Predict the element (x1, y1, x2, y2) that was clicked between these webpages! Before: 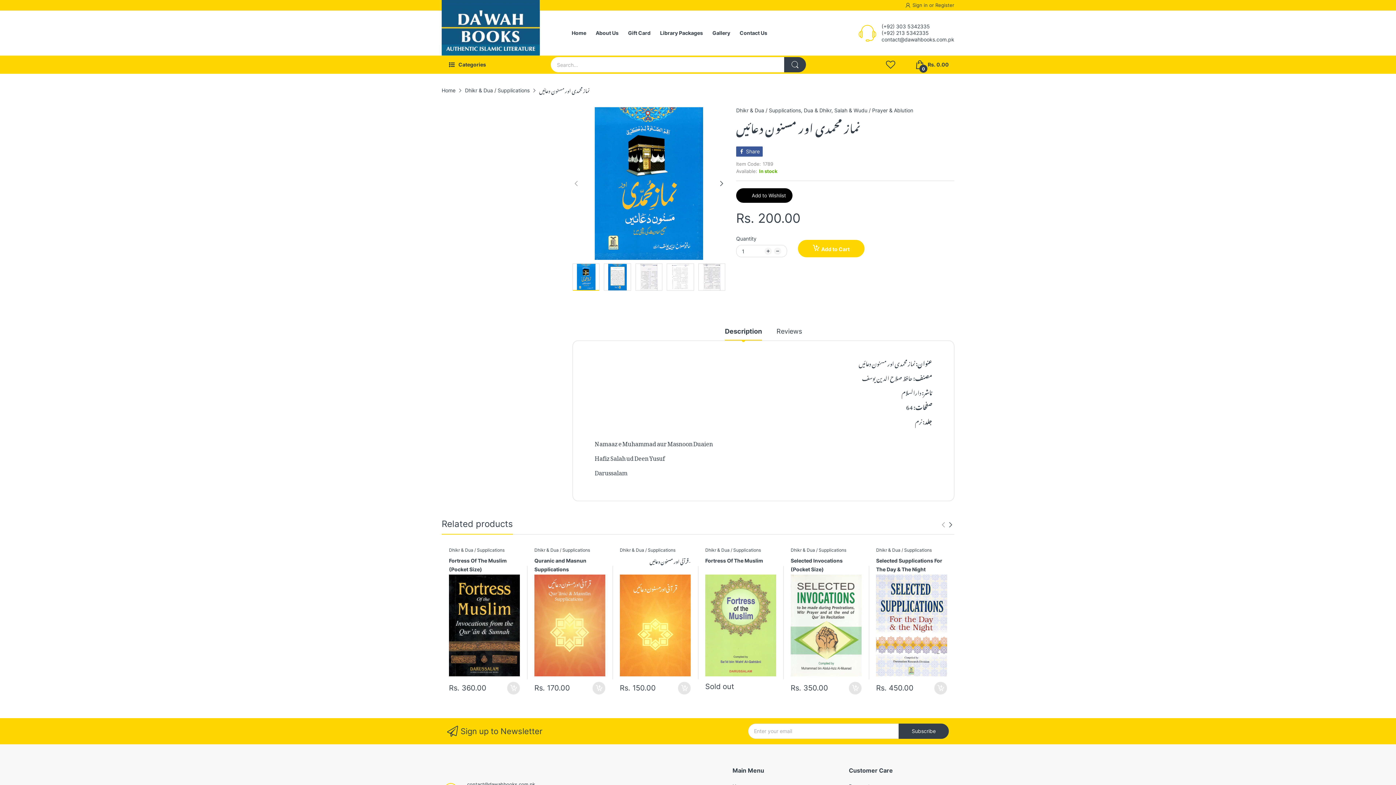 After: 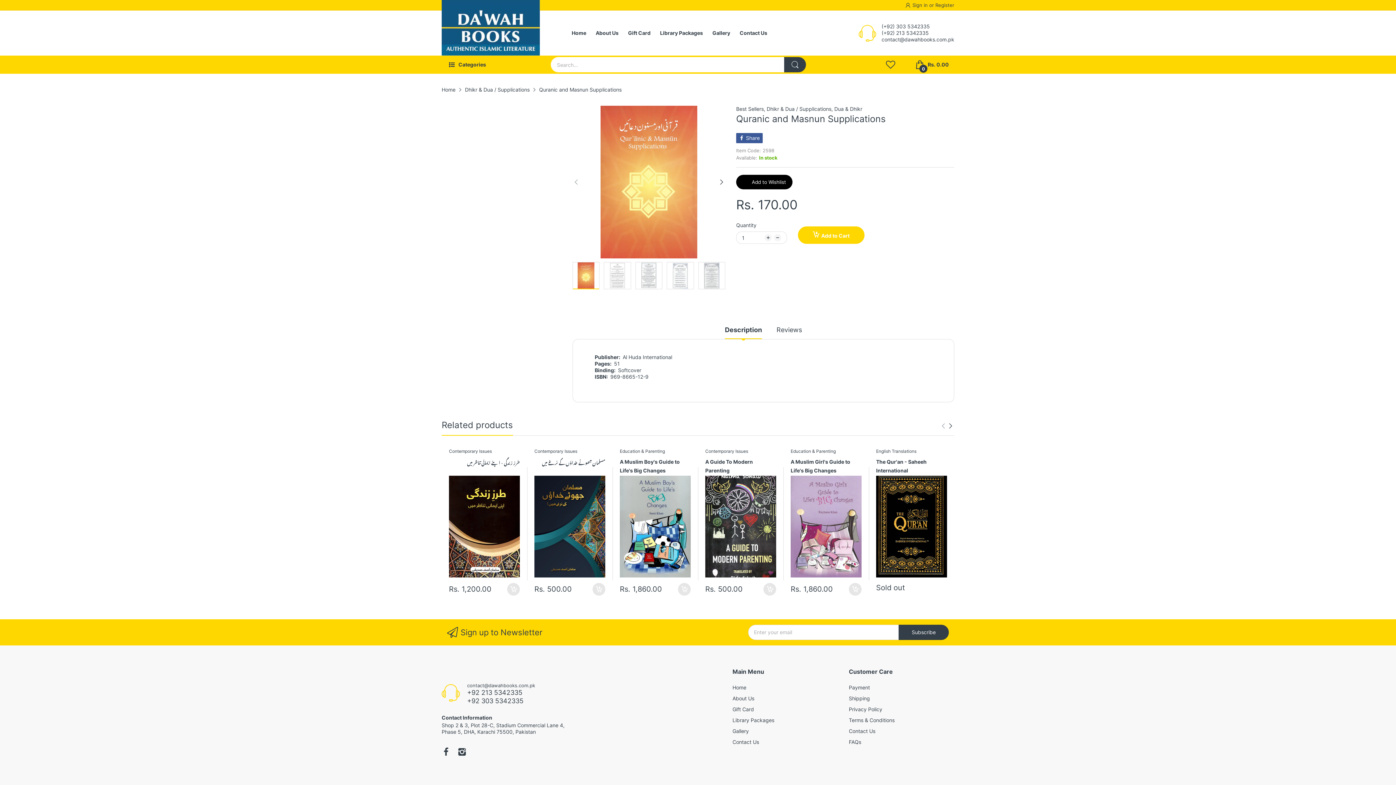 Action: bbox: (534, 574, 605, 676)